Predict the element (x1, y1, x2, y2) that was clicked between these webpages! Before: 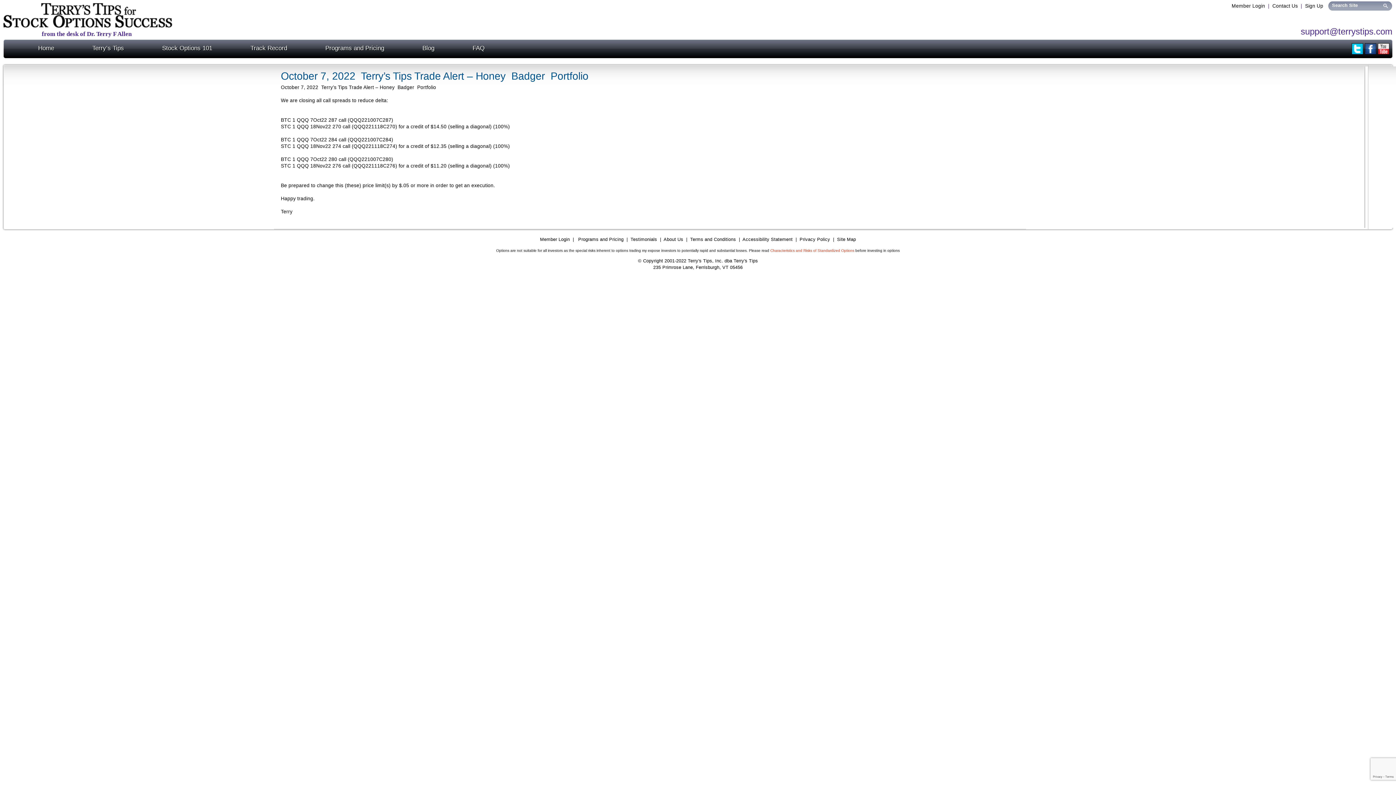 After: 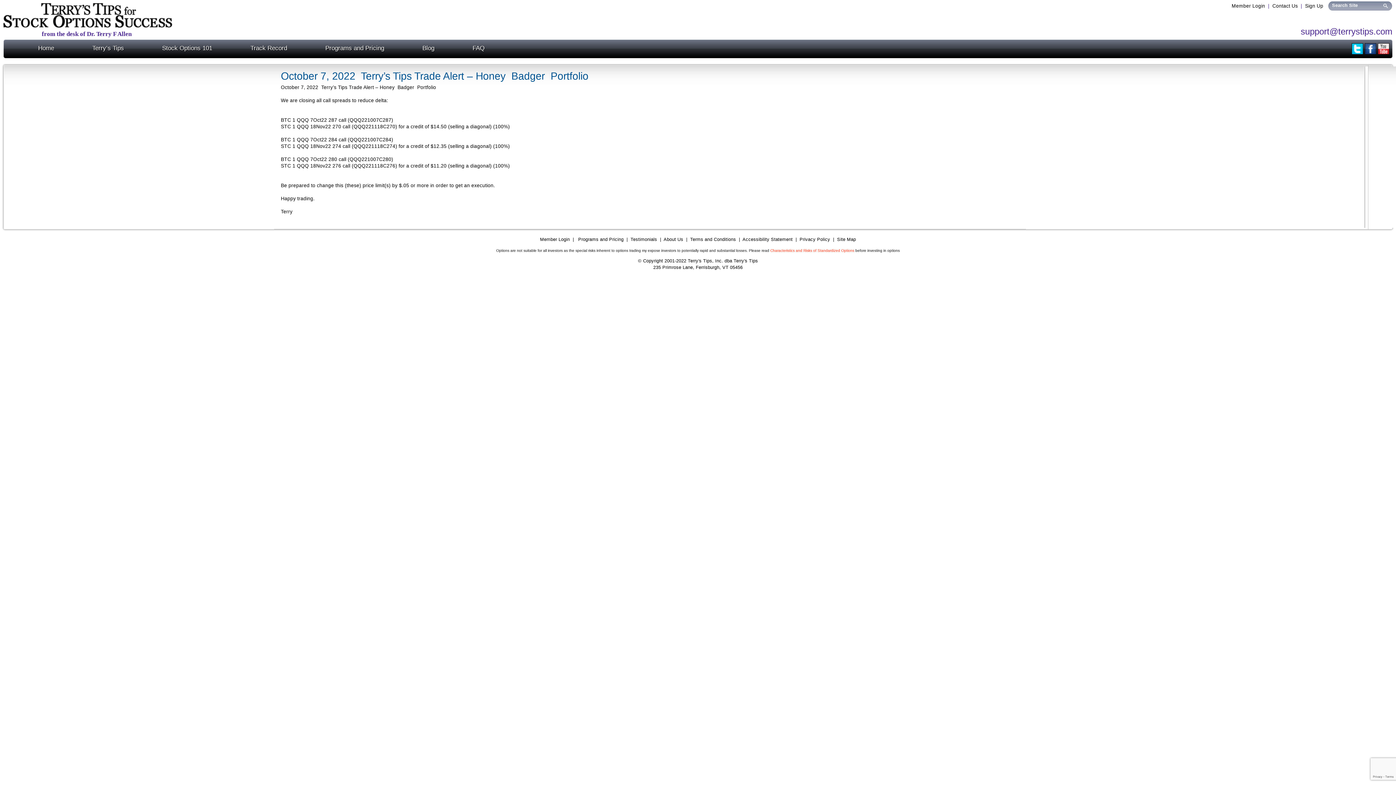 Action: bbox: (770, 248, 854, 252) label: Characteristics and Risks of Standardized Options